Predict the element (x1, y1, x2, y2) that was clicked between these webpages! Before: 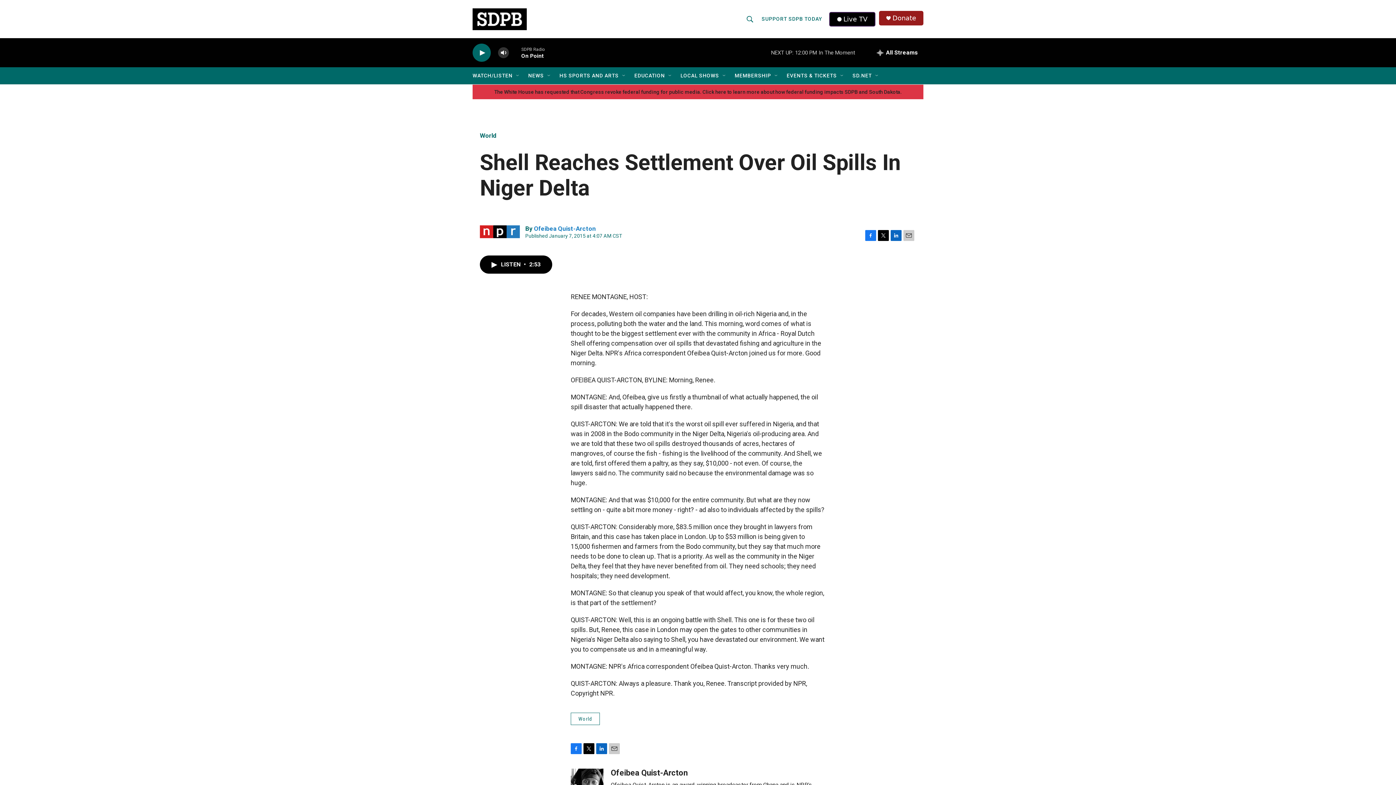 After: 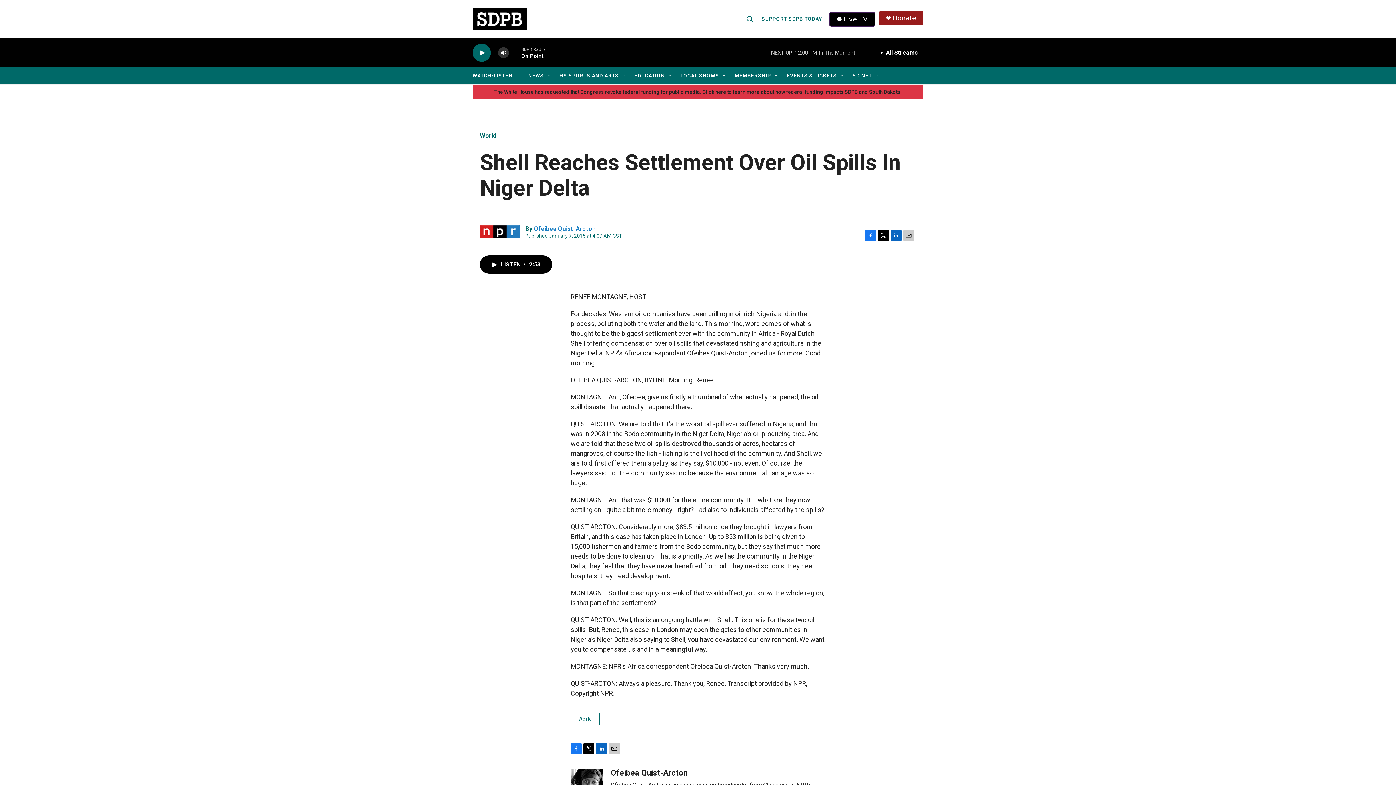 Action: label: Donate bbox: (892, 14, 916, 21)